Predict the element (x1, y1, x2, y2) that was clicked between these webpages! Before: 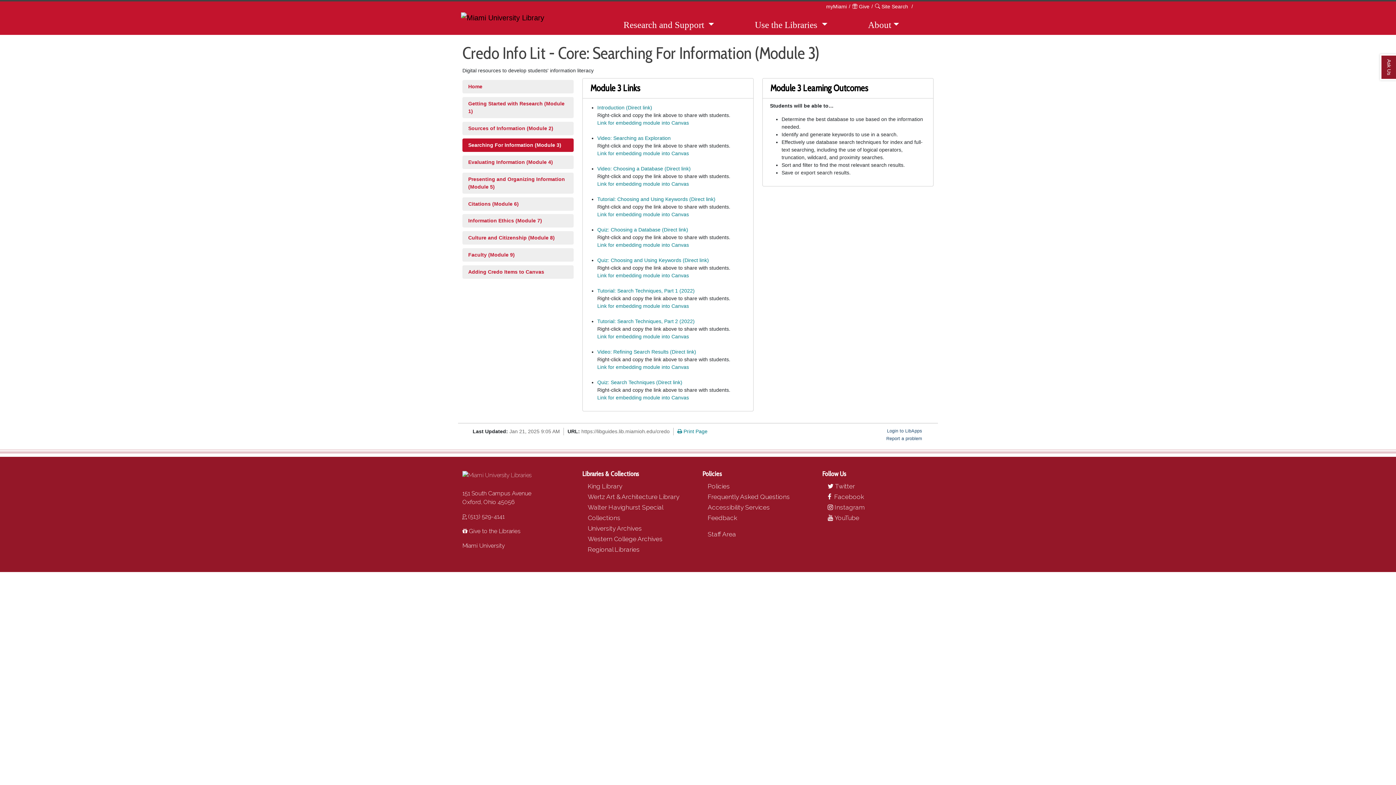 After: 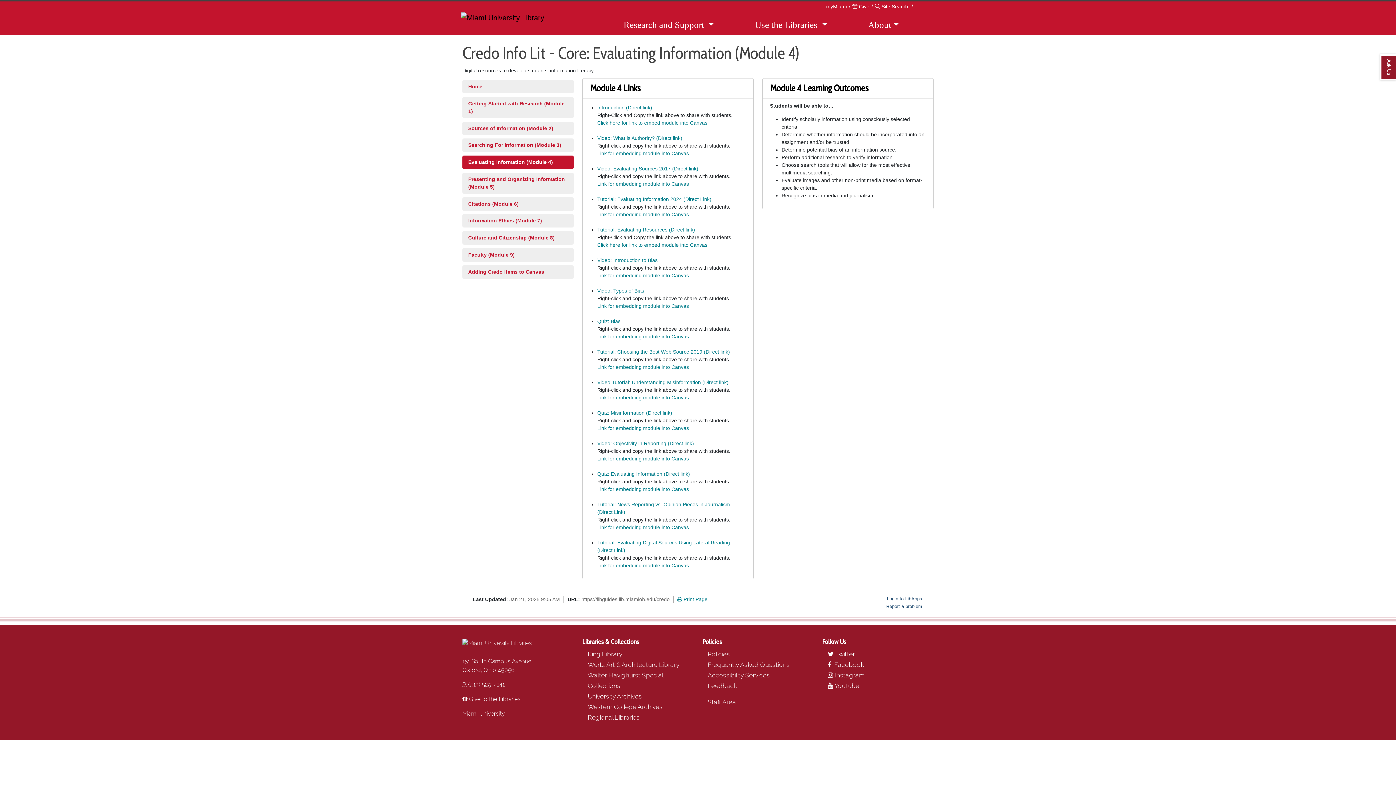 Action: bbox: (462, 155, 573, 169) label: Evaluating Information (Module 4)